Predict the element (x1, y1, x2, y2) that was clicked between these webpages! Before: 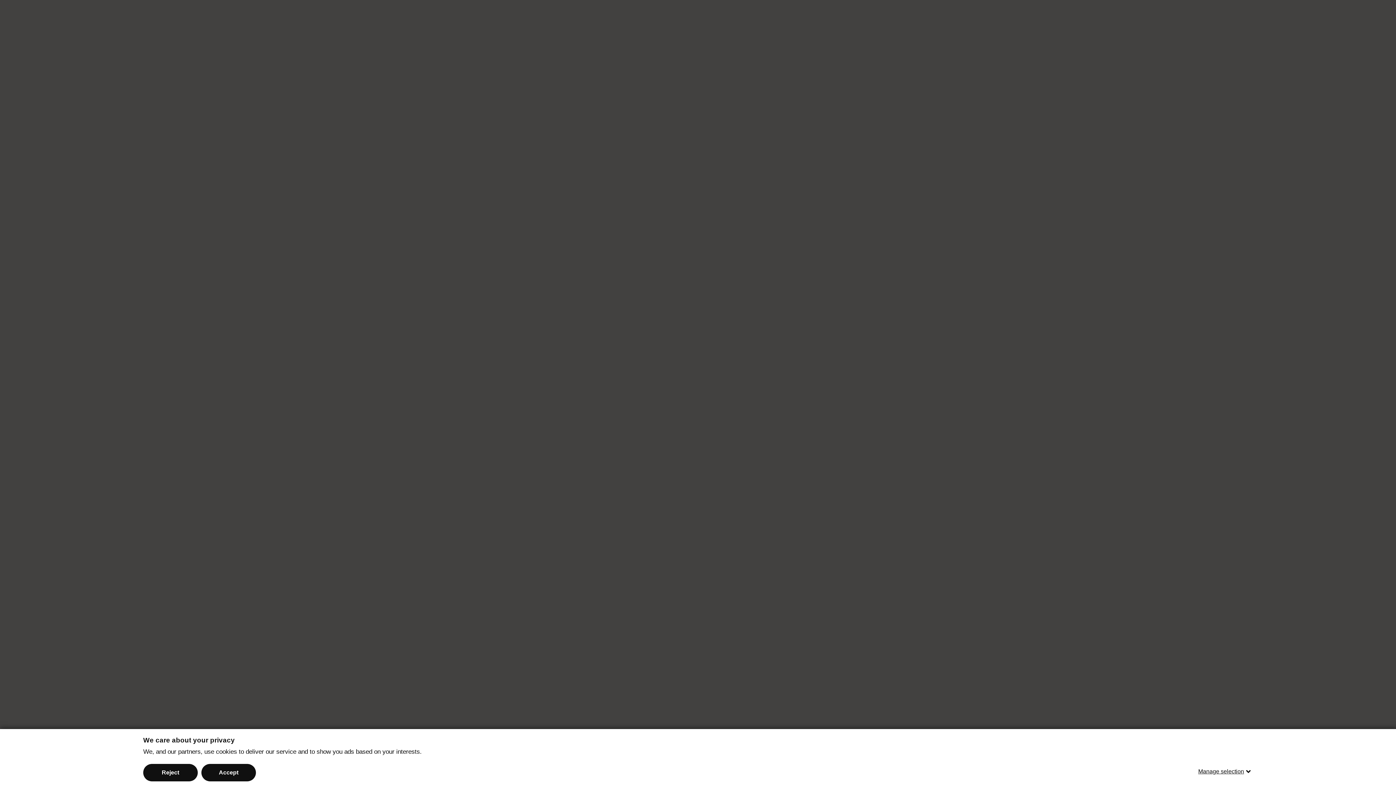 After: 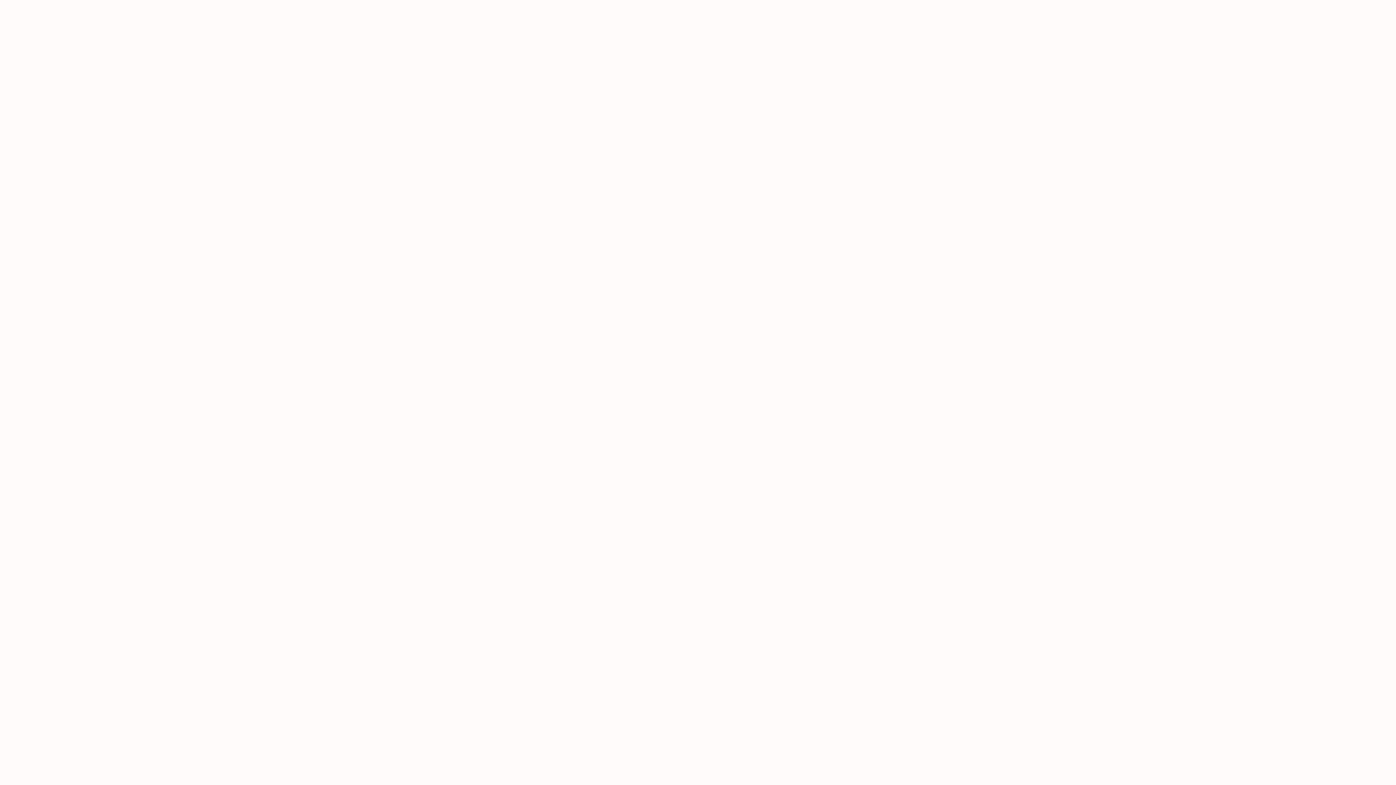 Action: bbox: (143, 764, 197, 781) label: Reject